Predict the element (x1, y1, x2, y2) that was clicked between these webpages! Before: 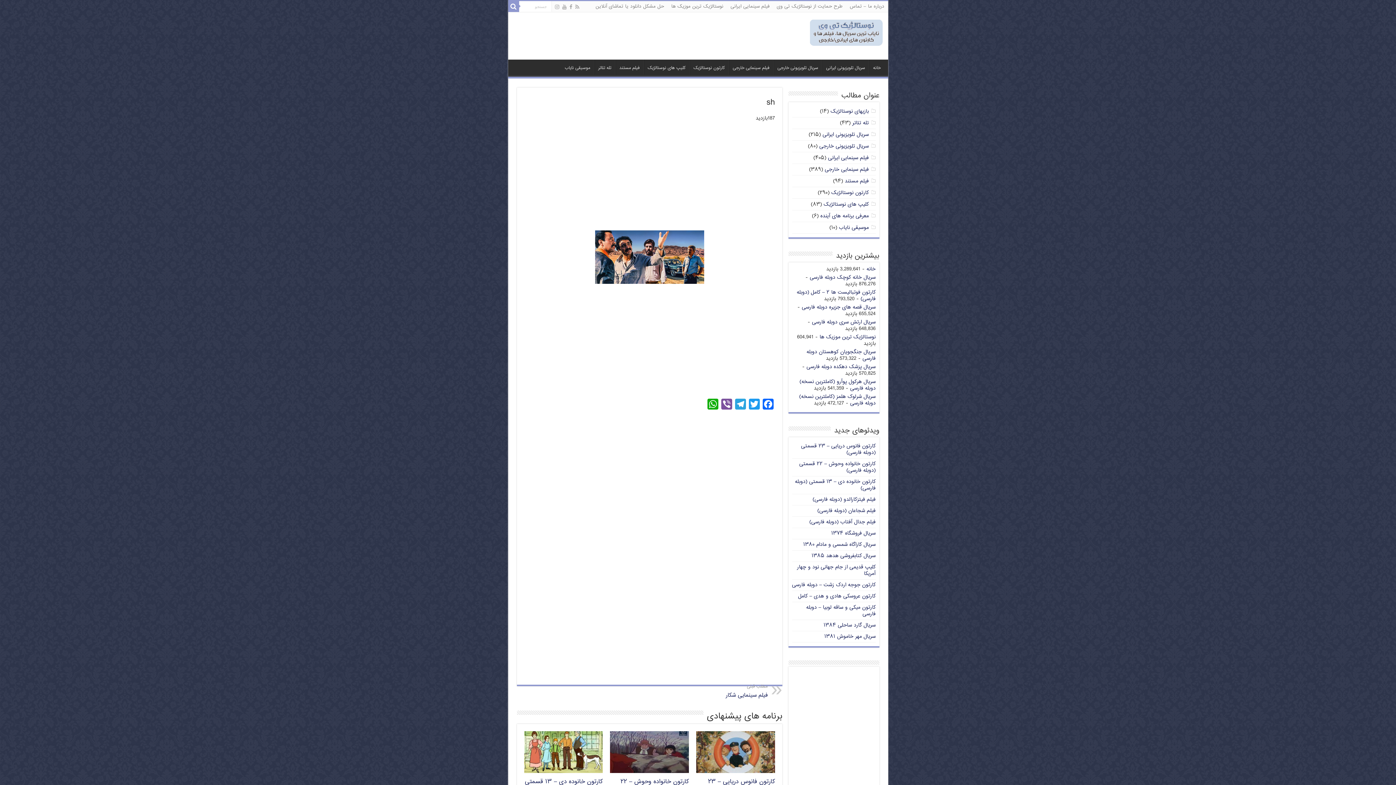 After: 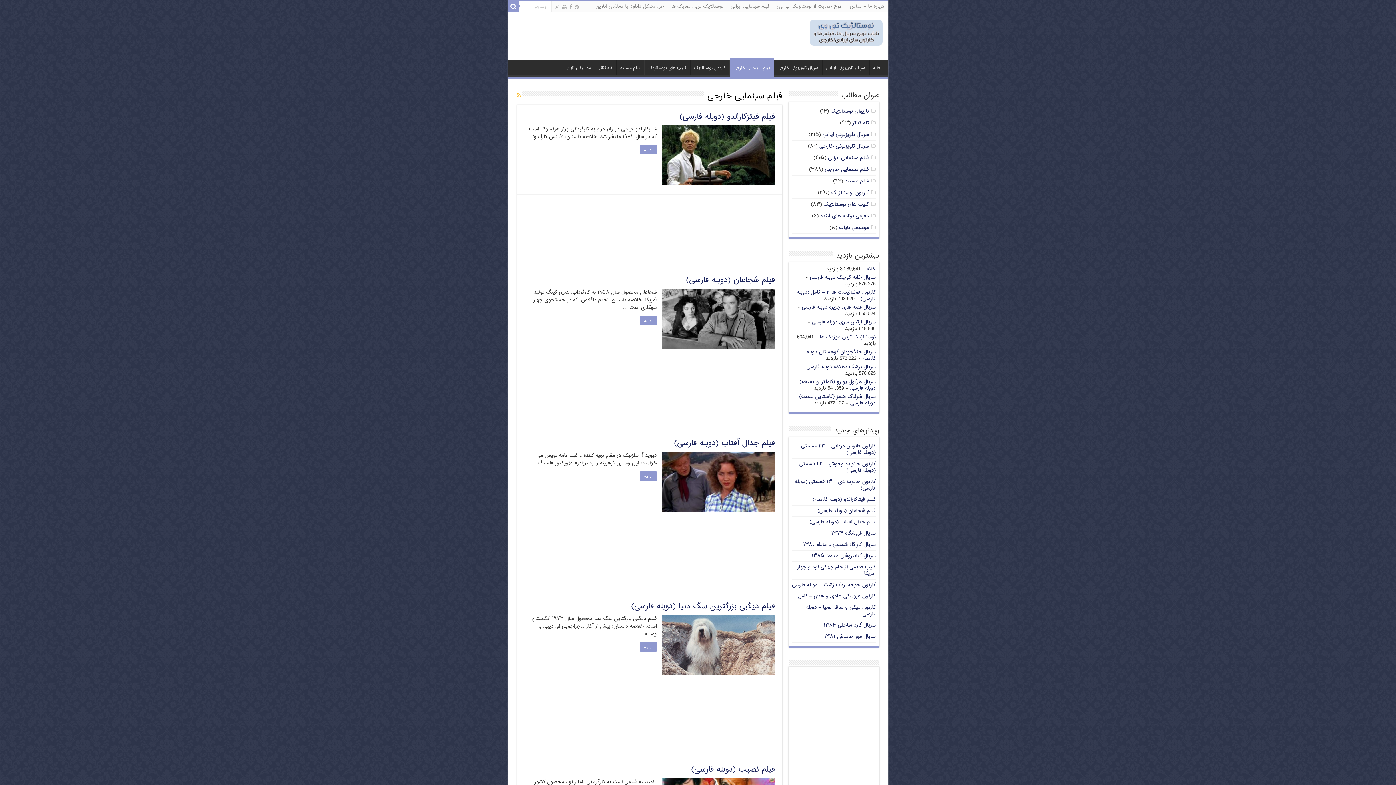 Action: label: فیلم سینمایی خارجی bbox: (824, 165, 868, 174)